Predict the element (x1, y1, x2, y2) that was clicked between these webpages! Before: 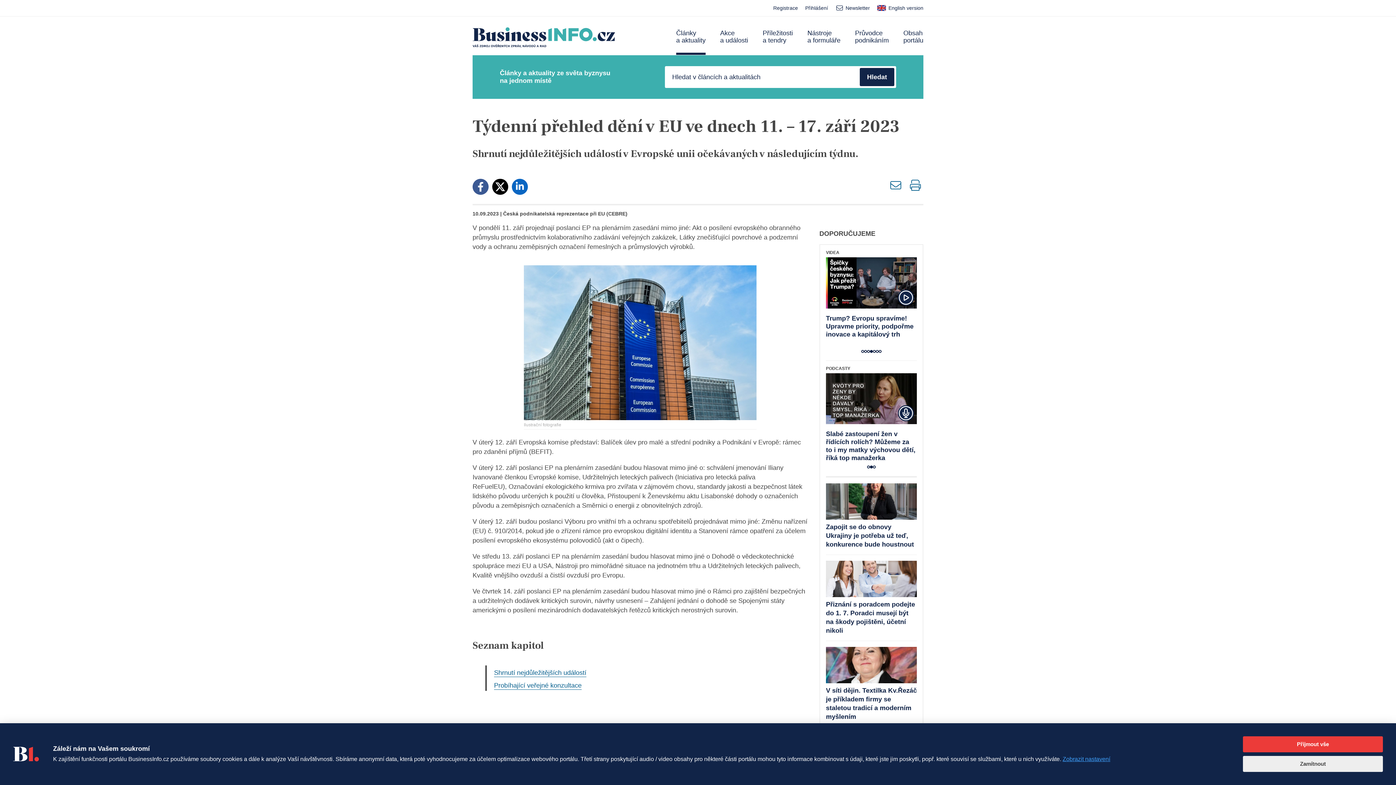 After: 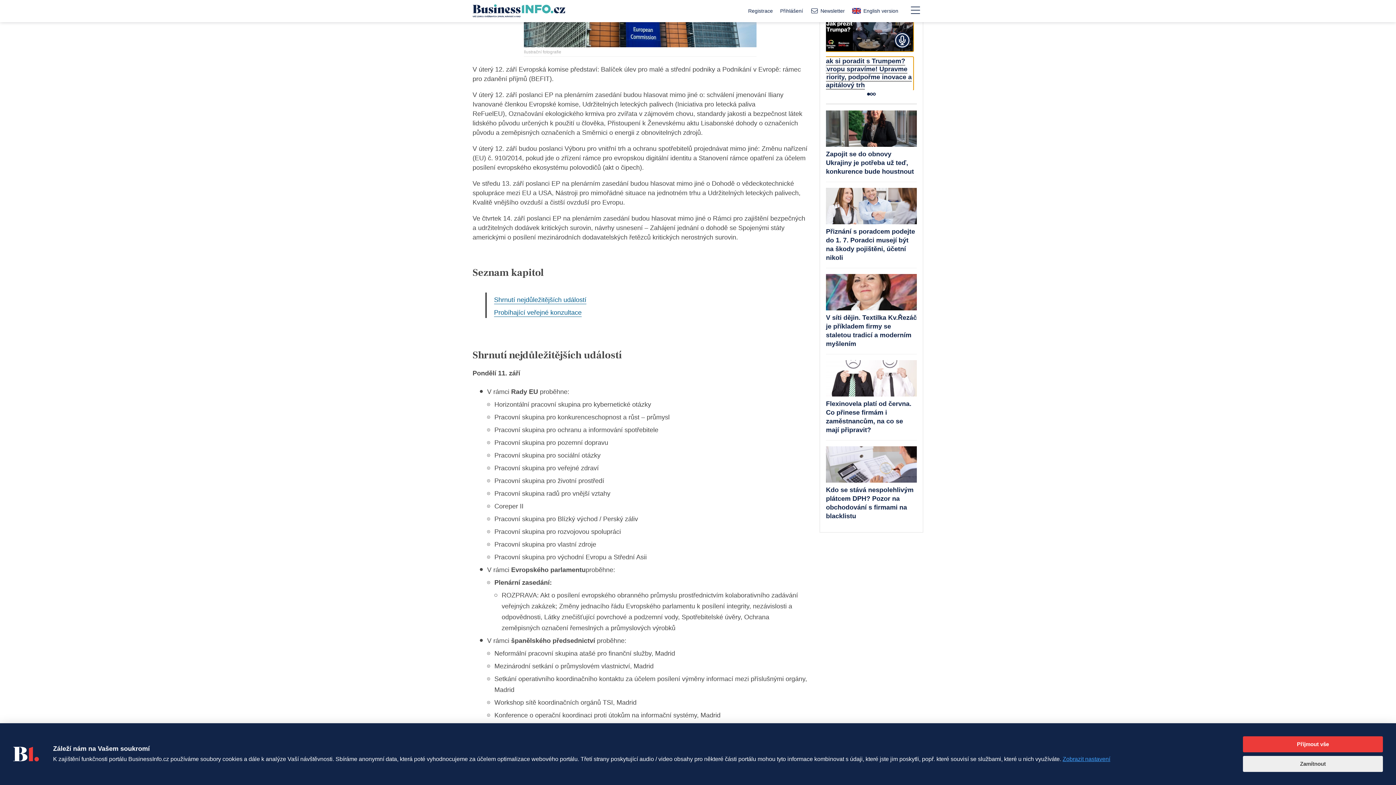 Action: label: Jak si poradit s Trumpem? Evropu spravíme! Upravme priority, podpořme inovace a kapitálový trh bbox: (826, 373, 917, 463)